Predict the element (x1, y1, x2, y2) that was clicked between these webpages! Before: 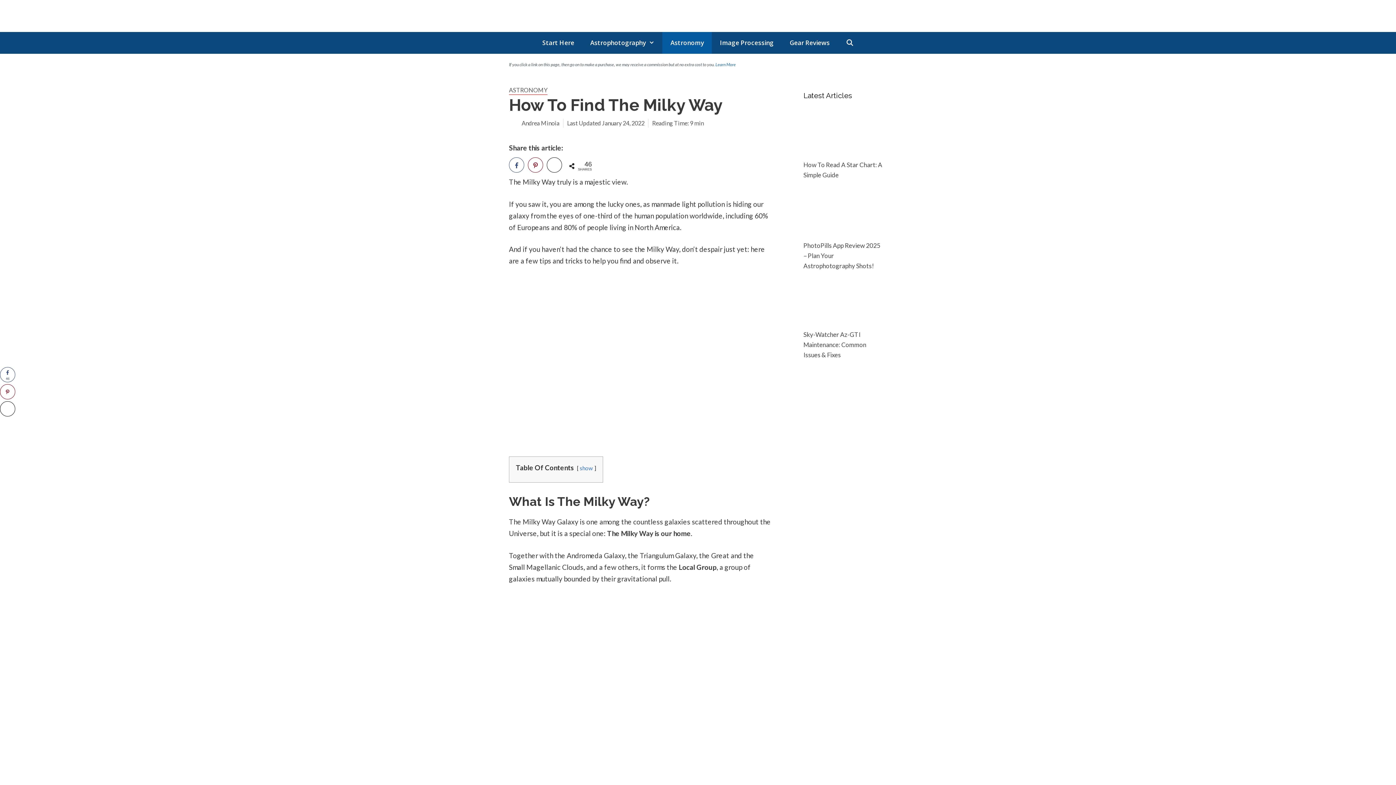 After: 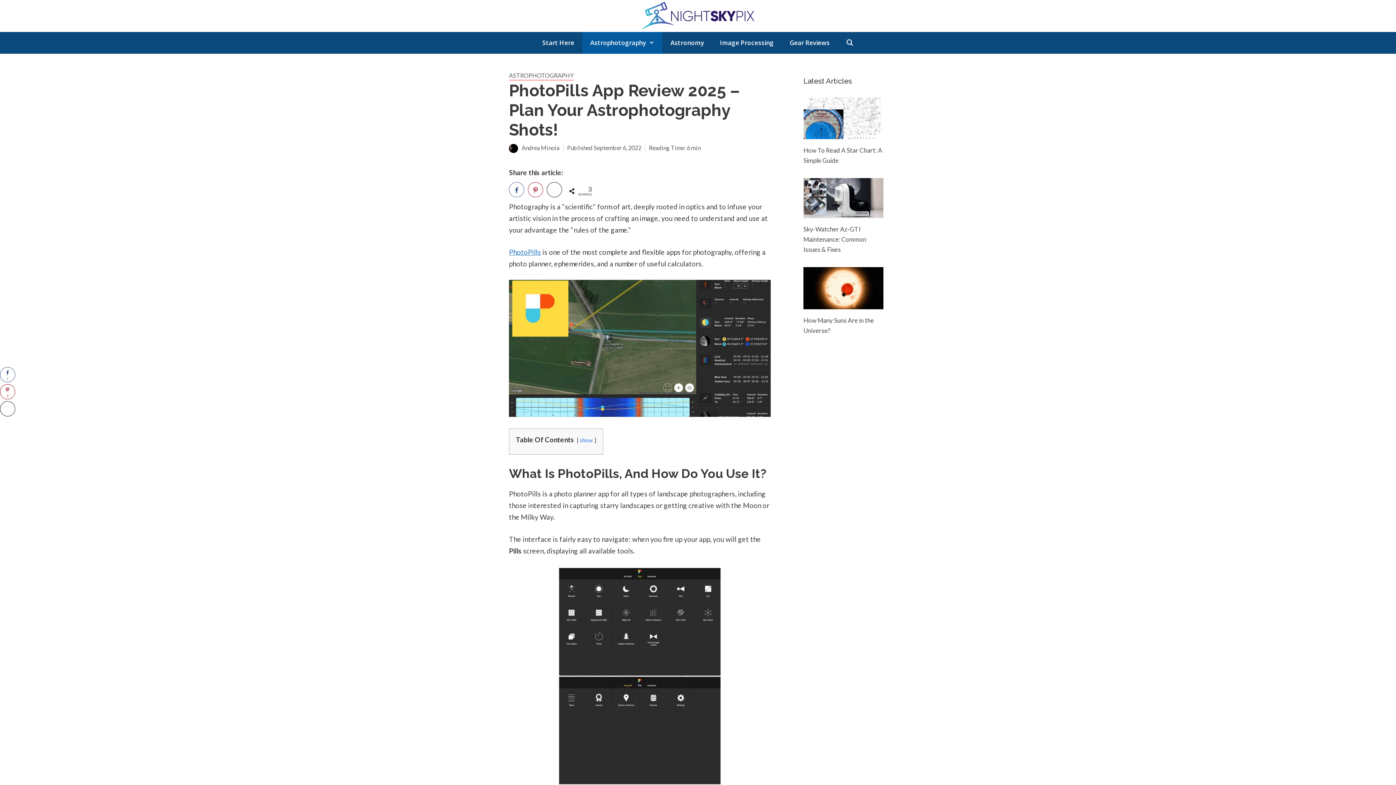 Action: bbox: (803, 225, 883, 232) label: PhotoPills App Review 2025 – Plan Your Astrophotography Shots!